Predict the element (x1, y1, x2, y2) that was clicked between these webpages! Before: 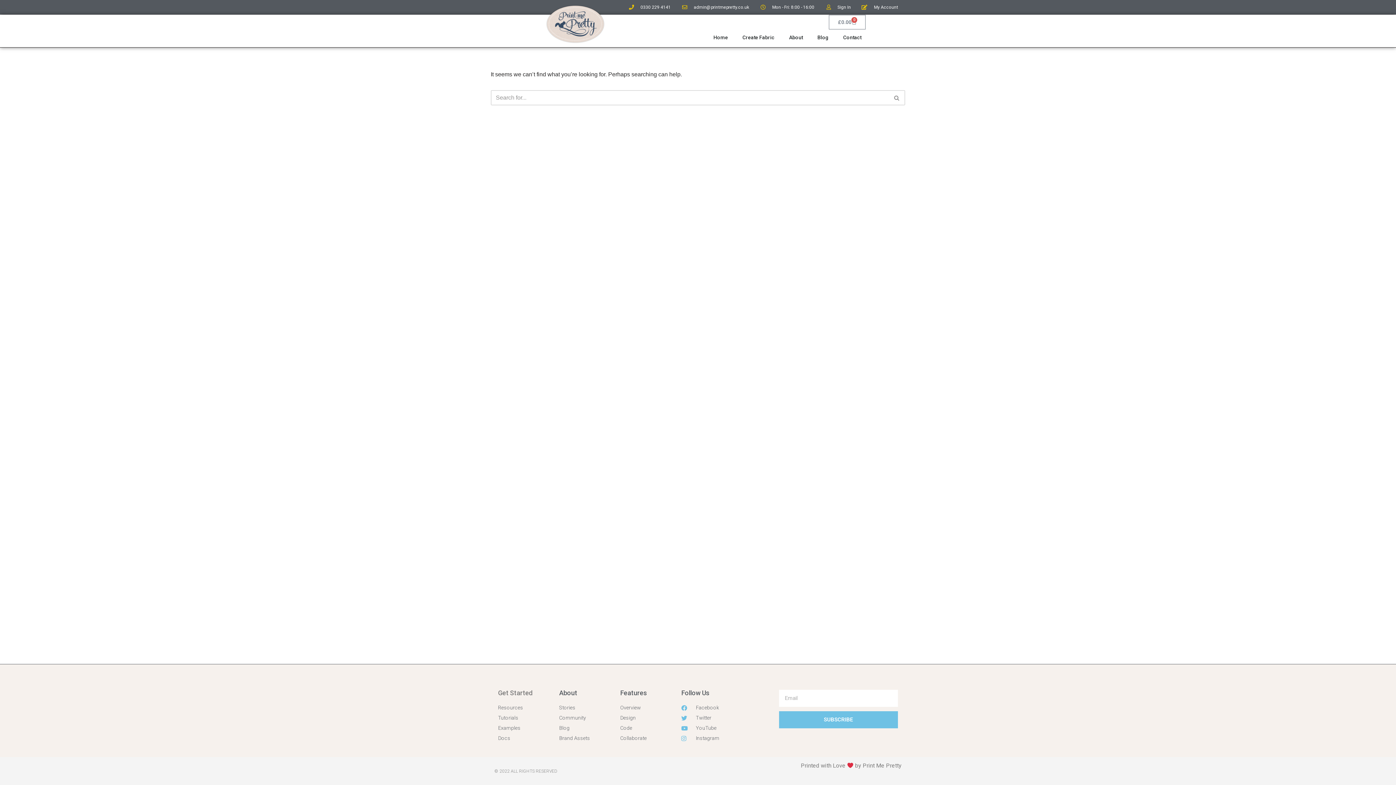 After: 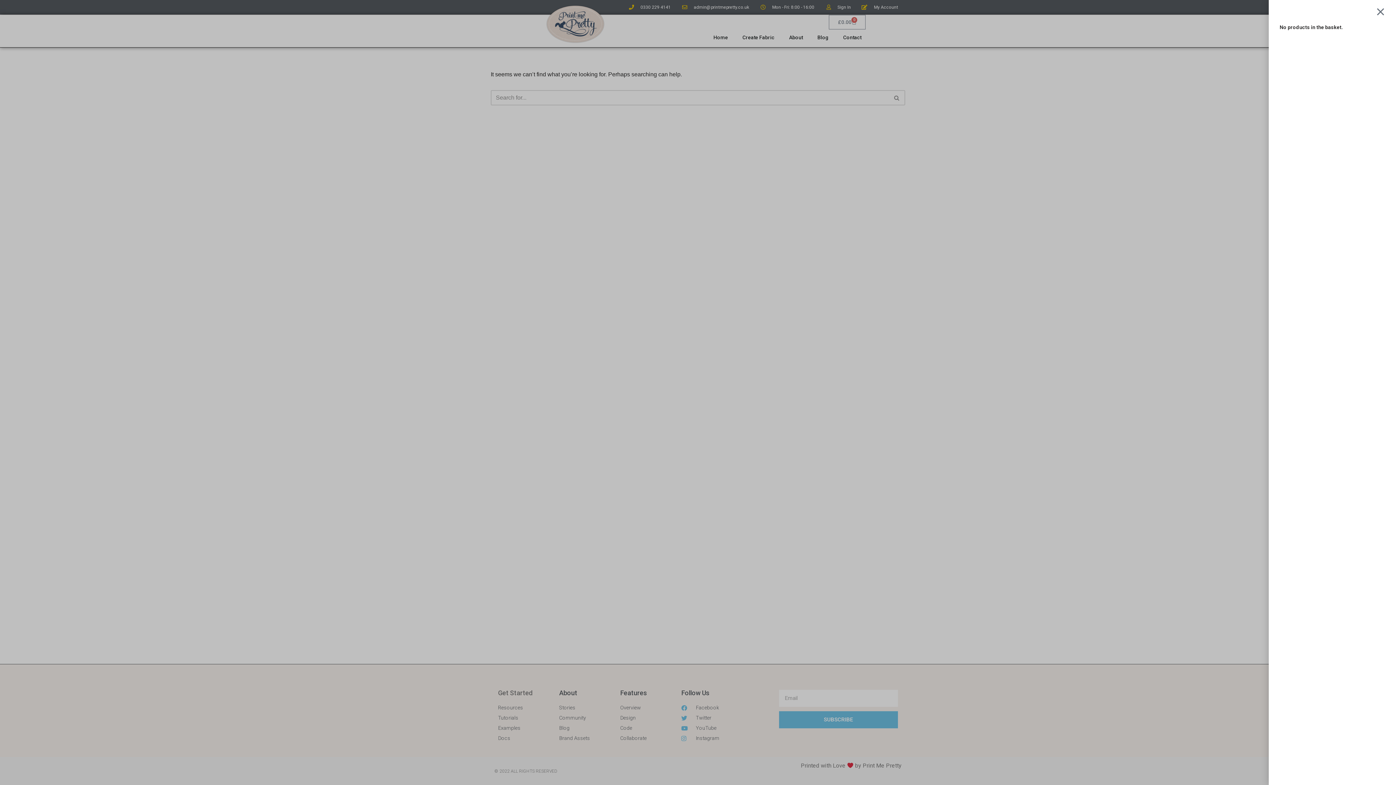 Action: bbox: (829, 14, 865, 29) label: £0.00
0
Basket